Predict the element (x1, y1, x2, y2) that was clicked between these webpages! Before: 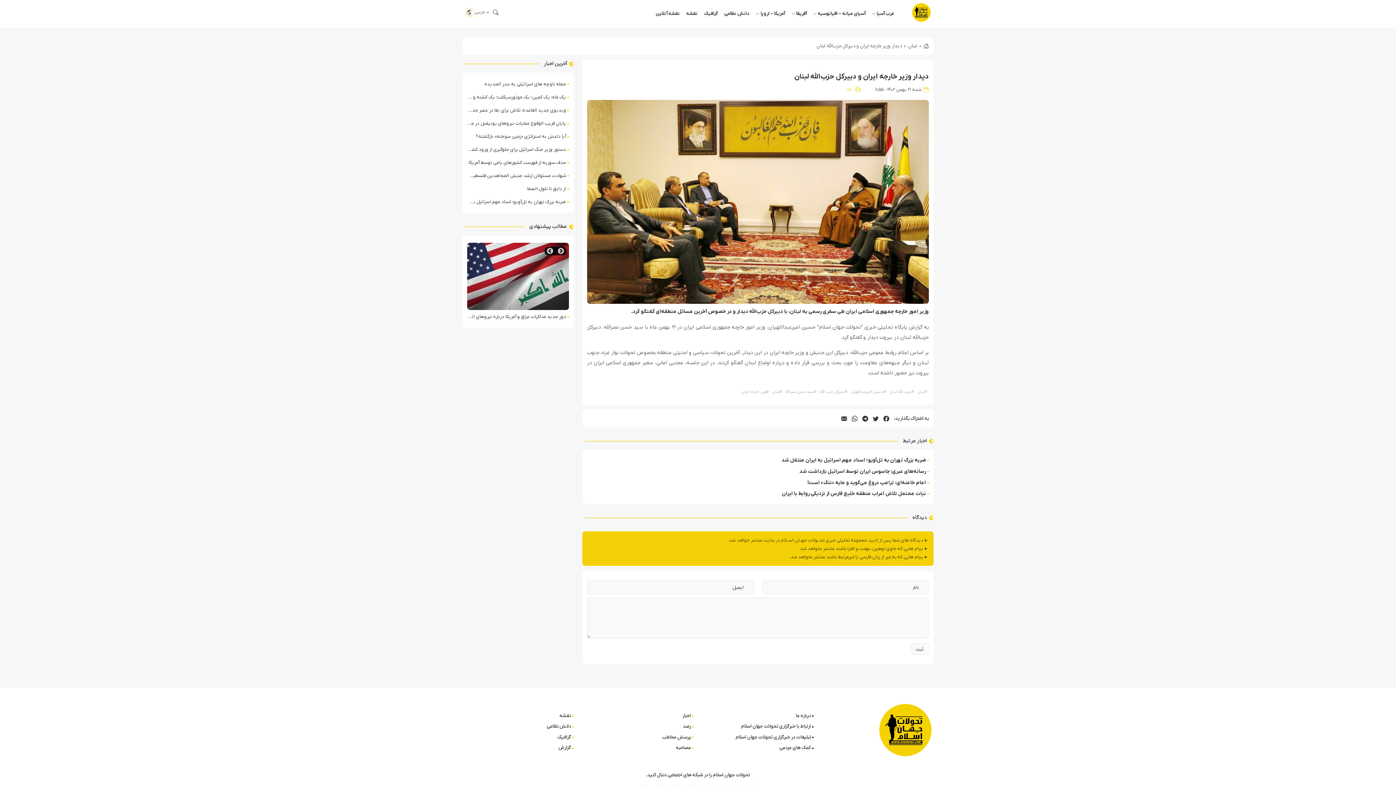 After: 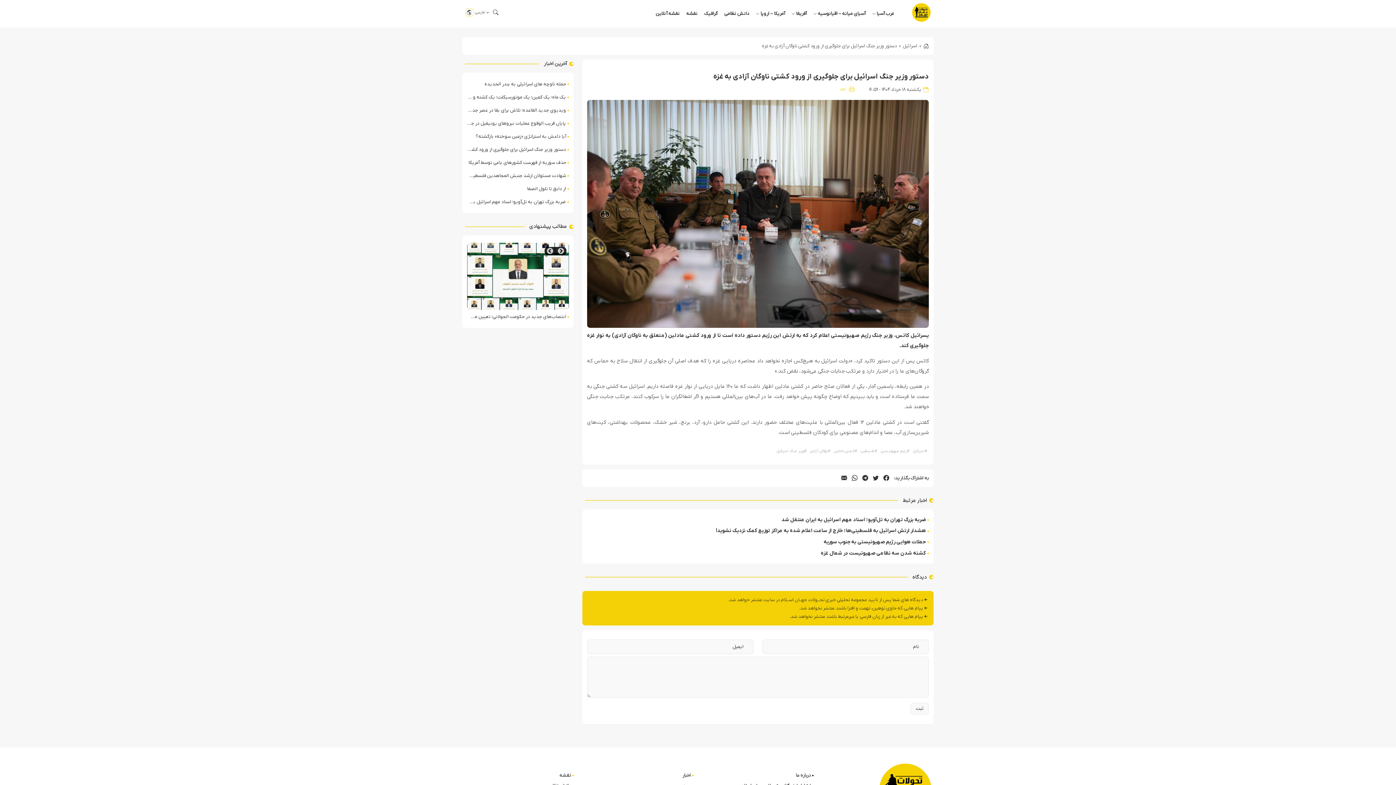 Action: bbox: (462, 142, 573, 156) label: دستور وزیر جنگ اسرائیل برای جلوگیری از ورود کشتی ناوگان آزادی به غزه